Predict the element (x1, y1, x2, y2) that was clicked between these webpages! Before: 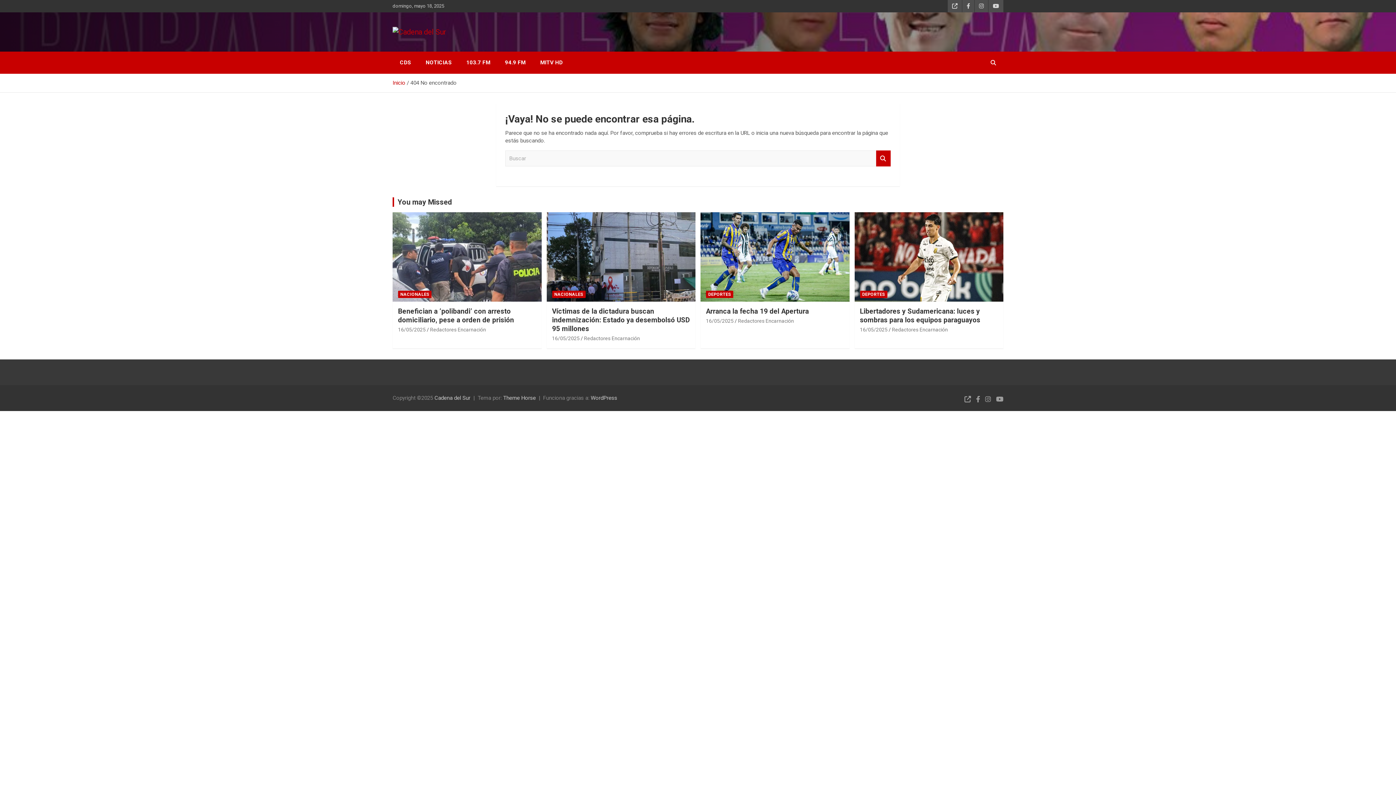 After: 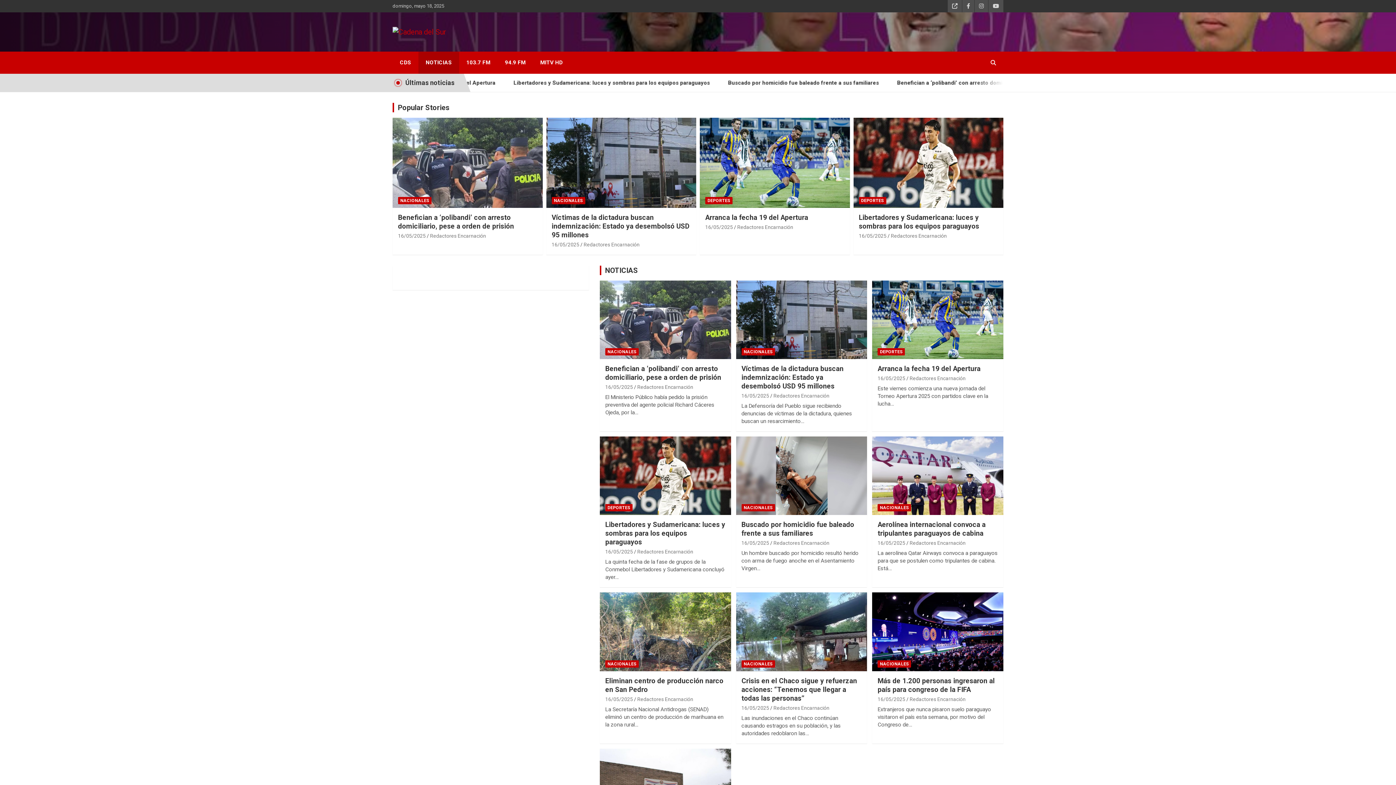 Action: label: NOTICIAS bbox: (418, 51, 459, 73)